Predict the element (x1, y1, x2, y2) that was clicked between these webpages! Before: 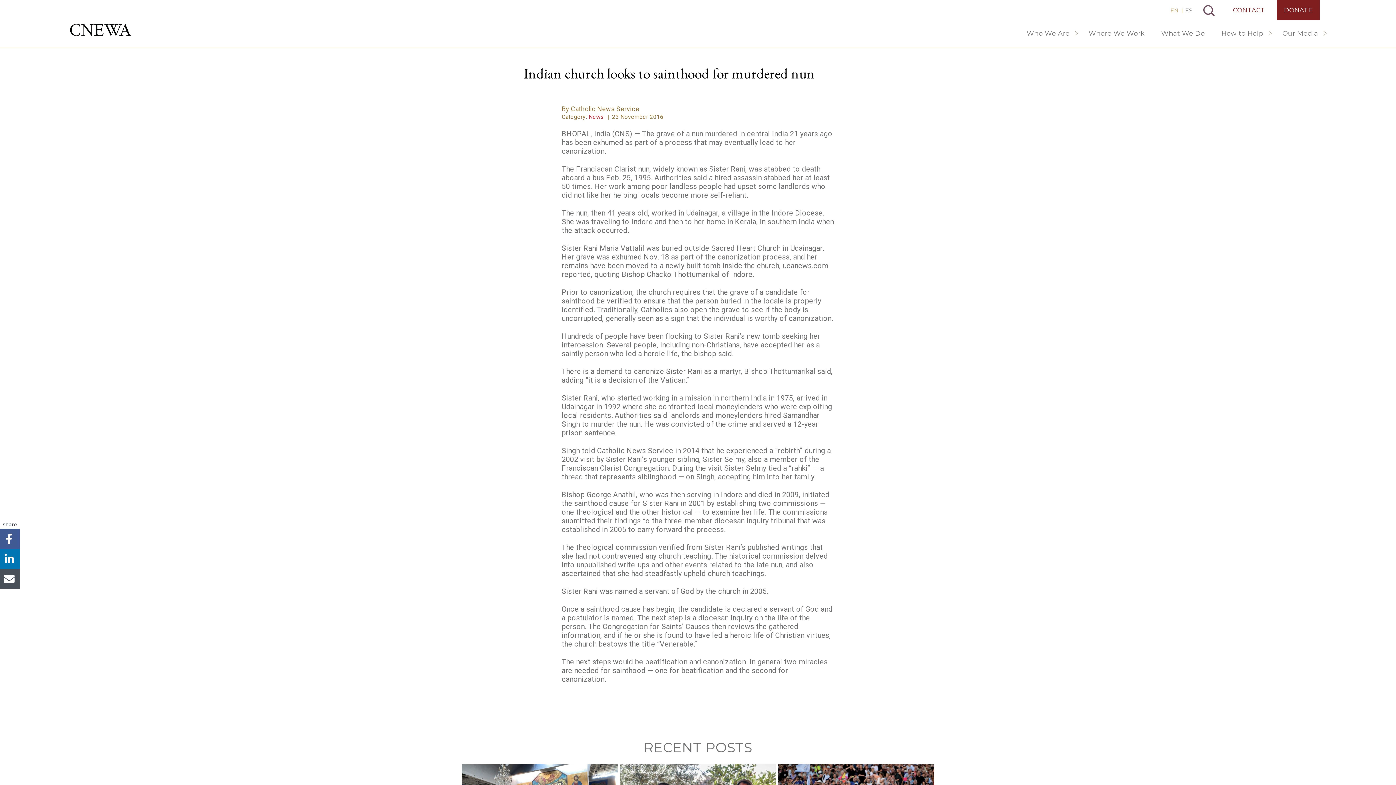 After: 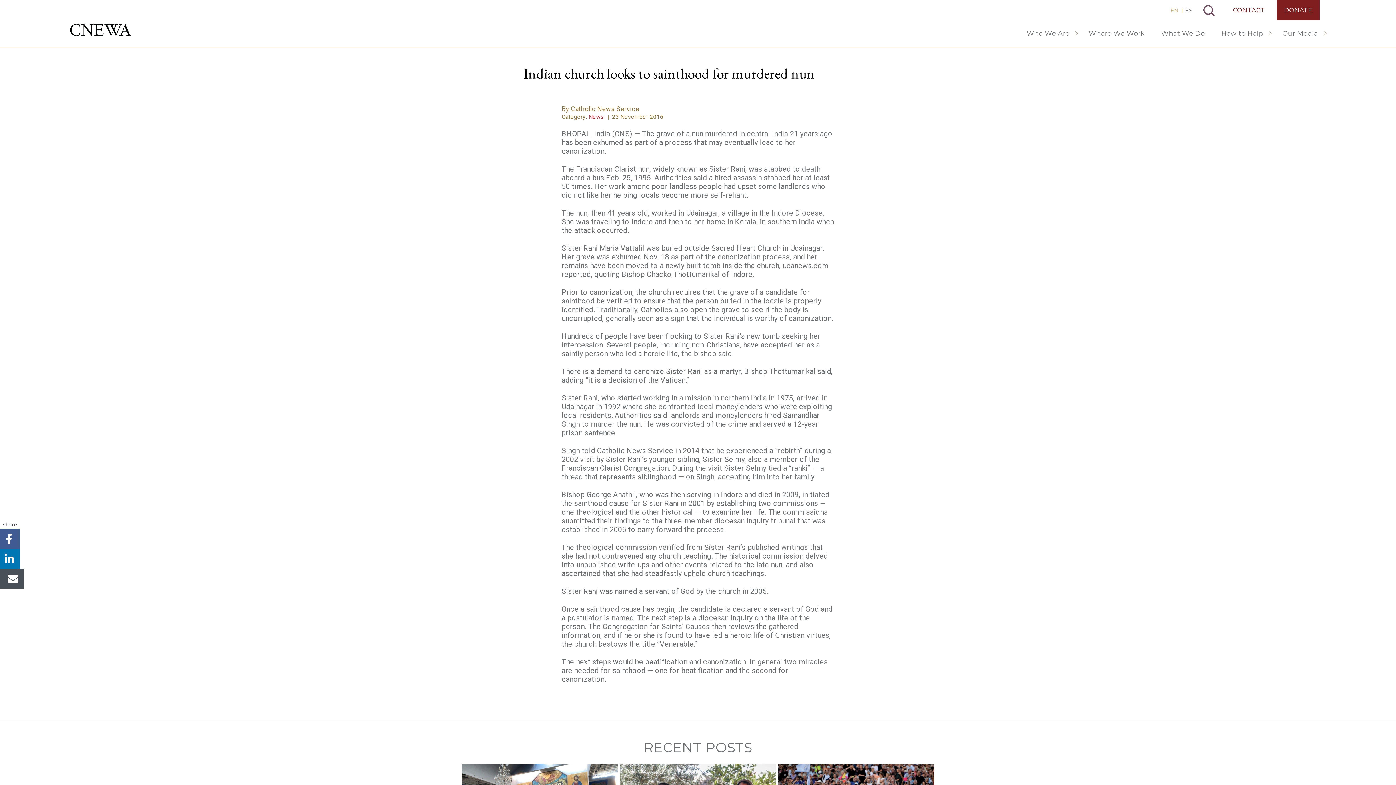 Action: label: Email bbox: (0, 569, 20, 589)